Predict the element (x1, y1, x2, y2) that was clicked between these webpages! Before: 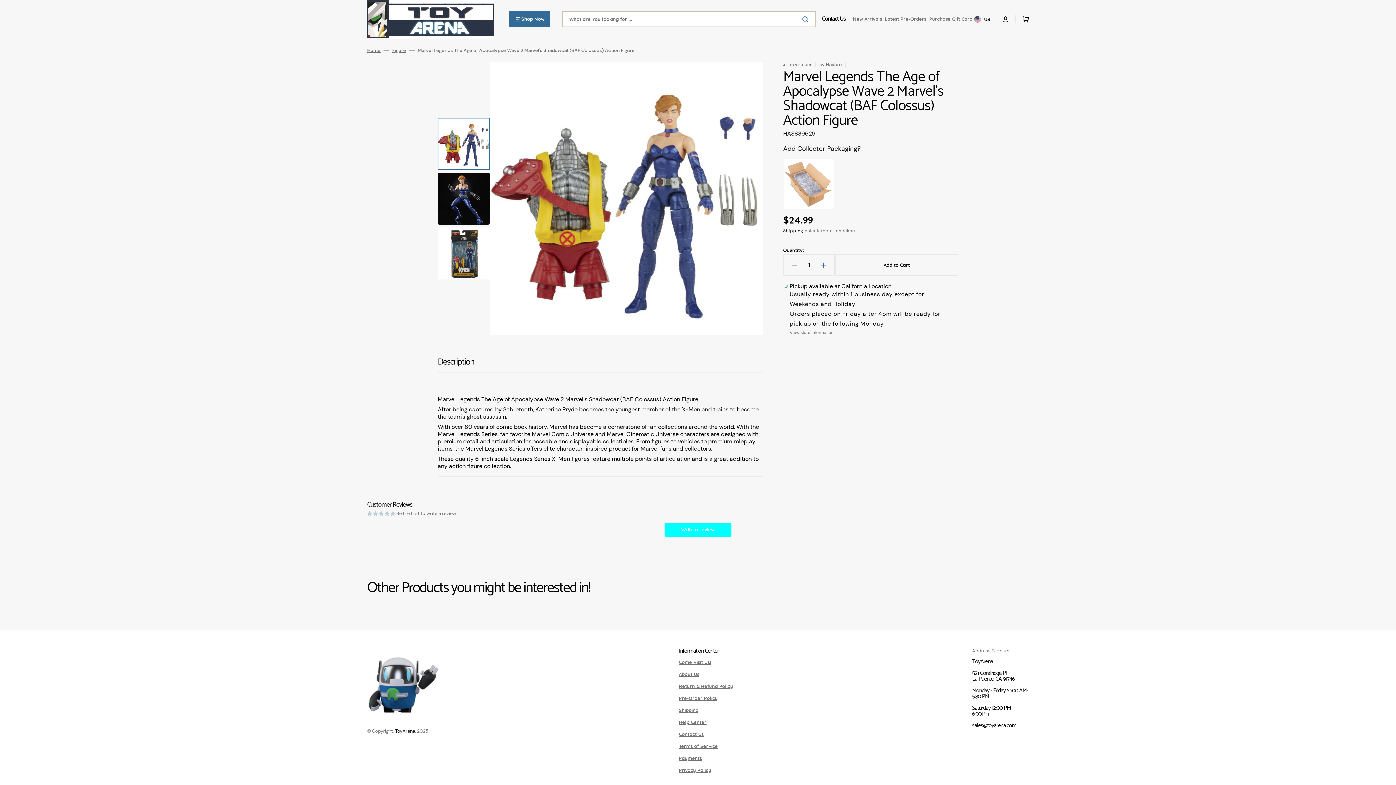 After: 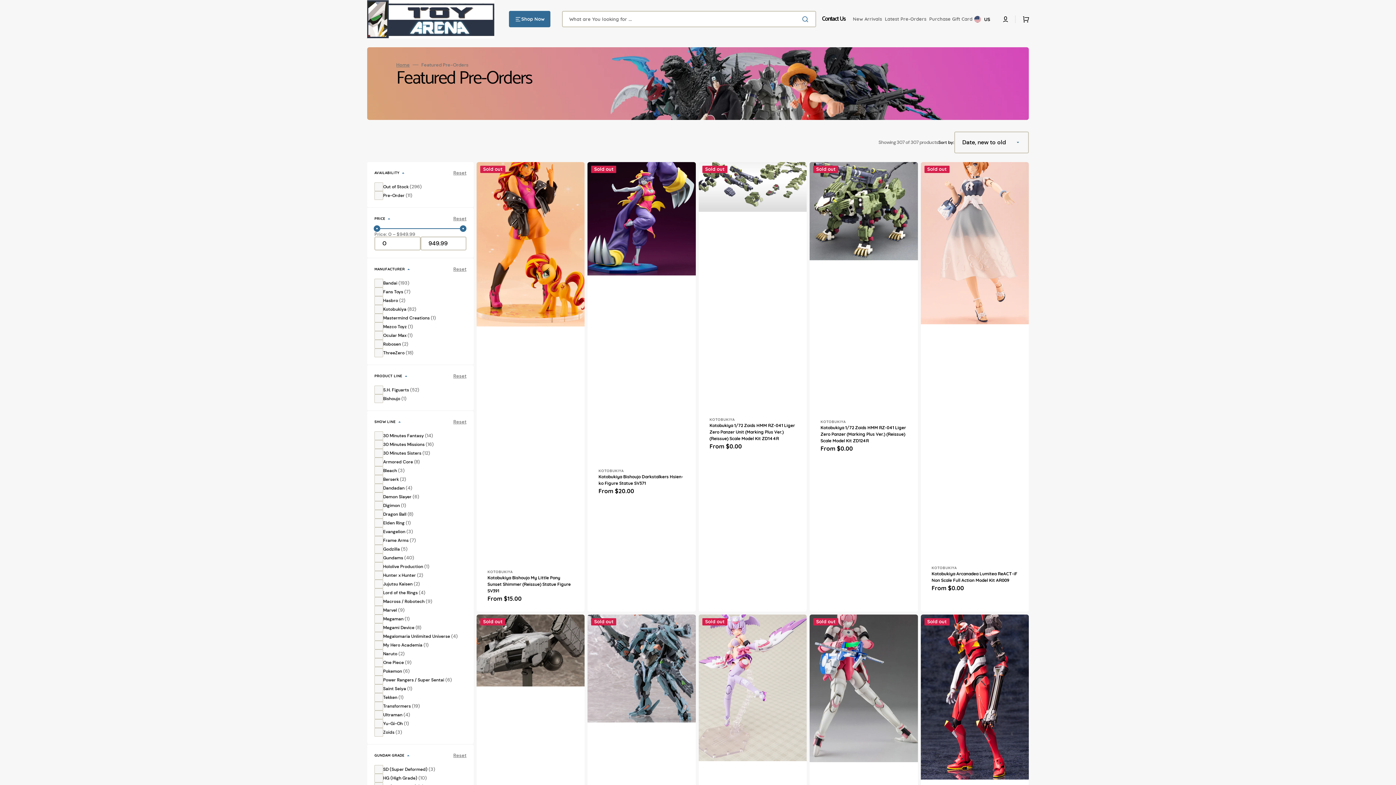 Action: label: Latest Pre-Orders bbox: (883, 12, 928, 25)